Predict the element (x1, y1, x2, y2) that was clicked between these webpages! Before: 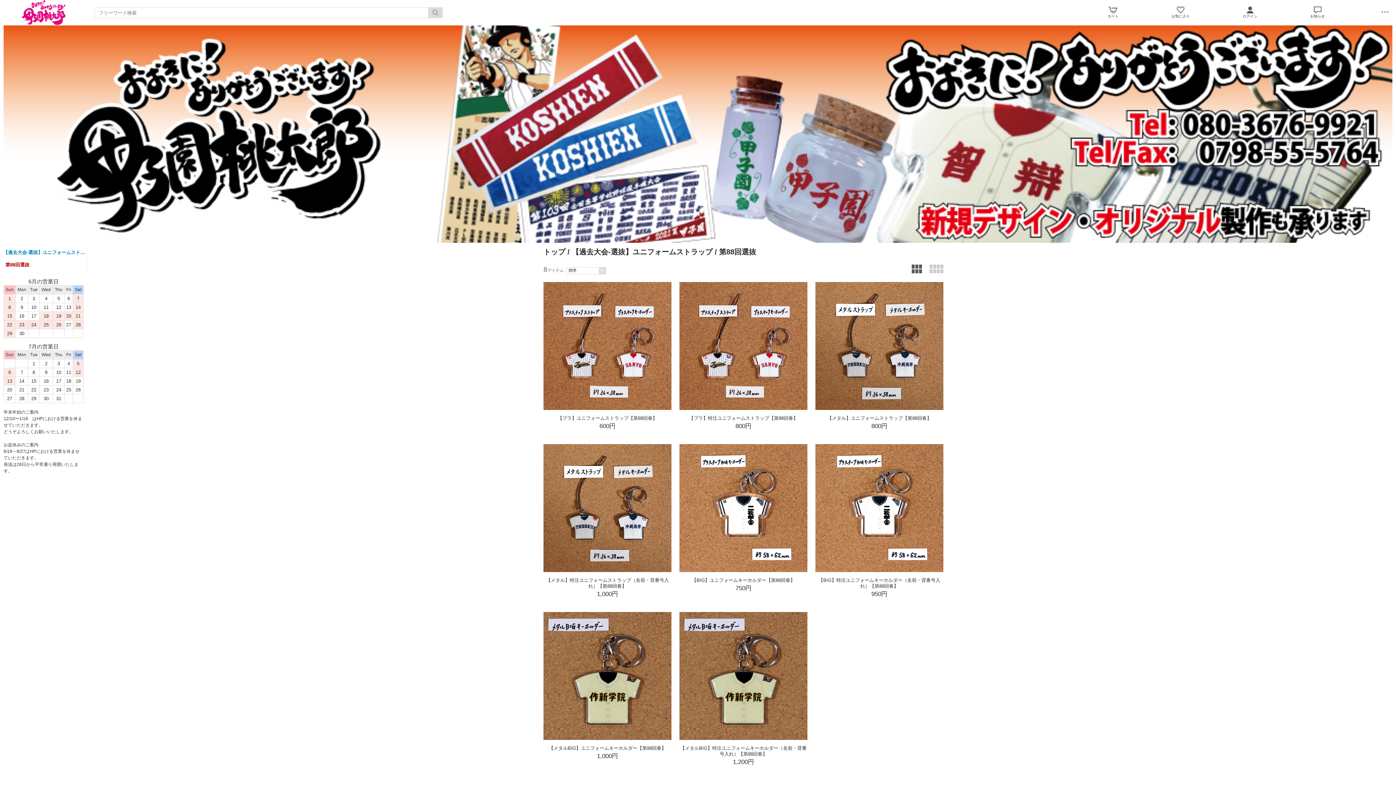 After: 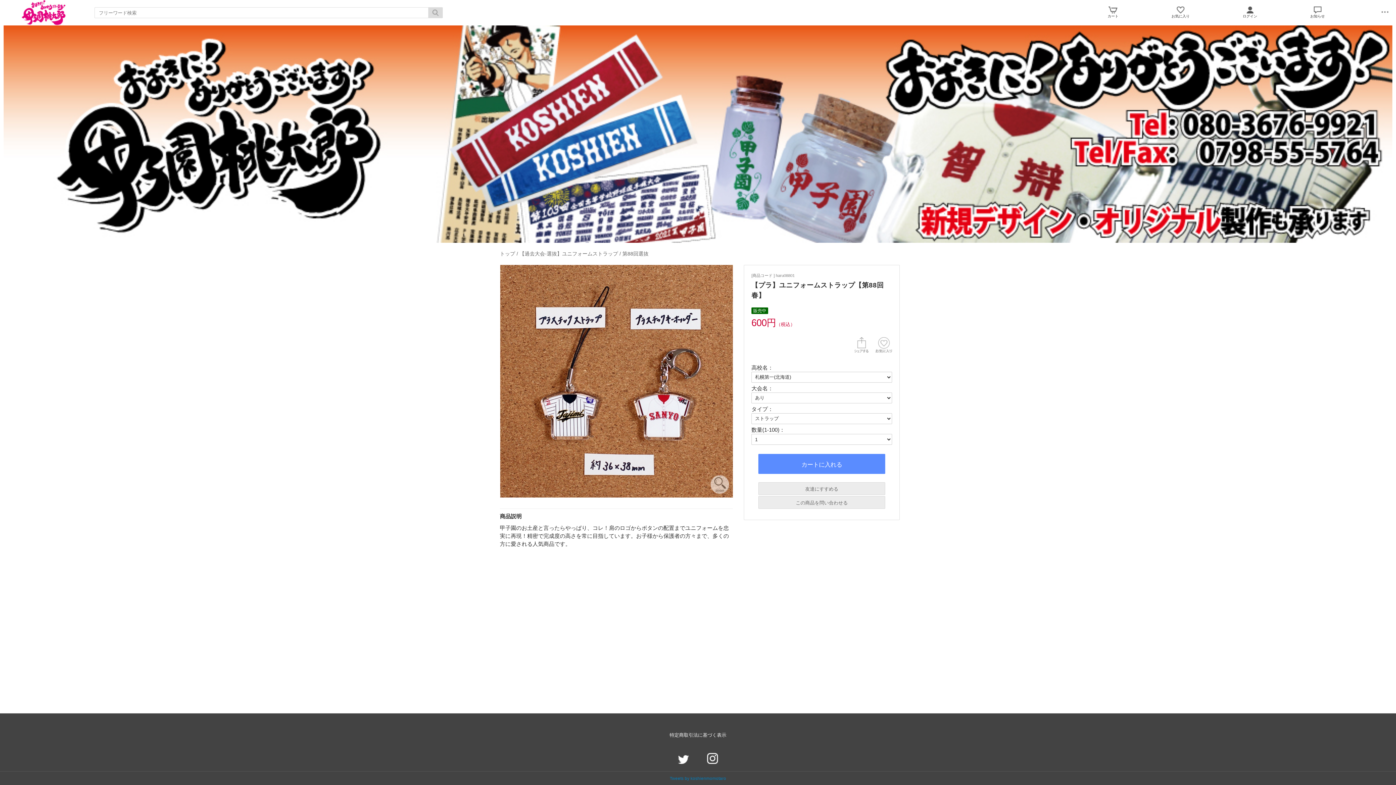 Action: bbox: (543, 282, 671, 410)